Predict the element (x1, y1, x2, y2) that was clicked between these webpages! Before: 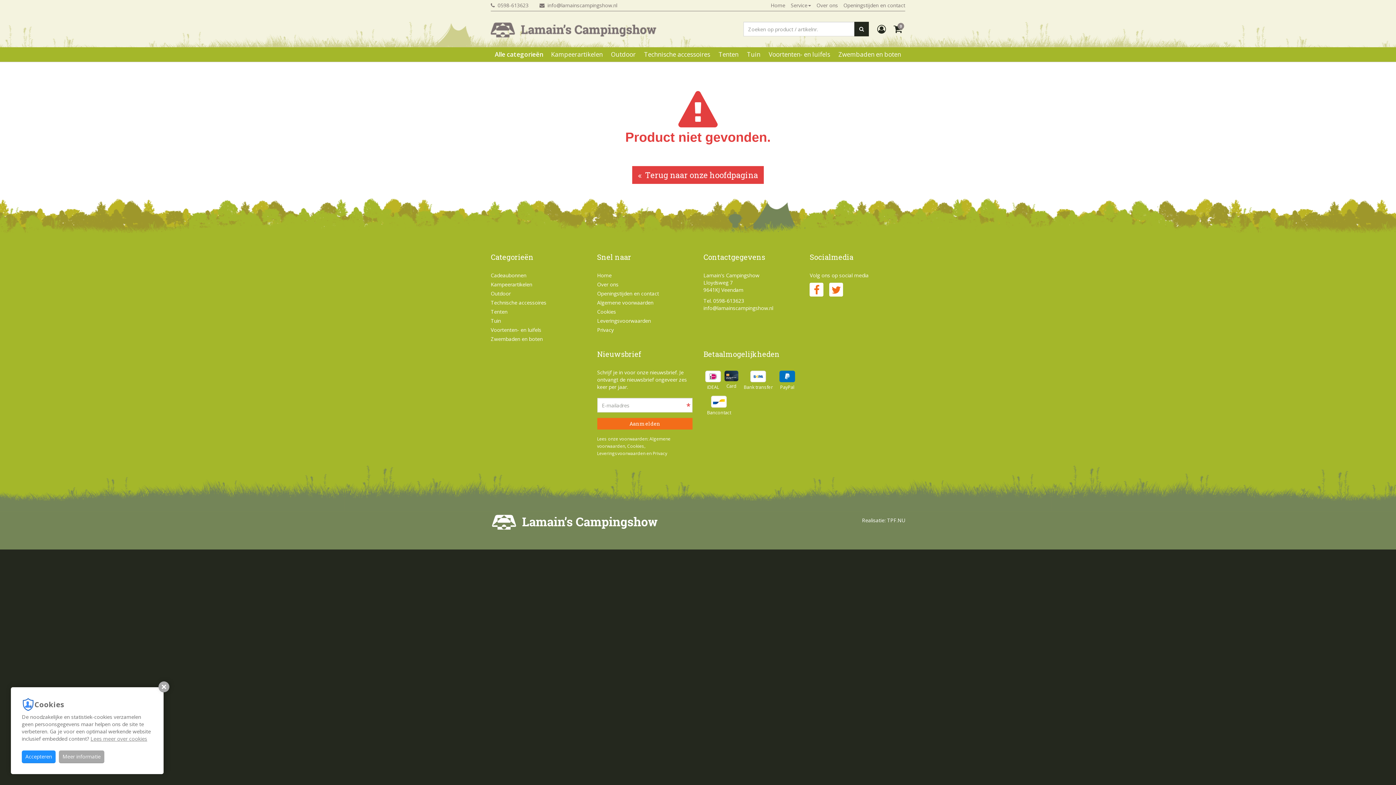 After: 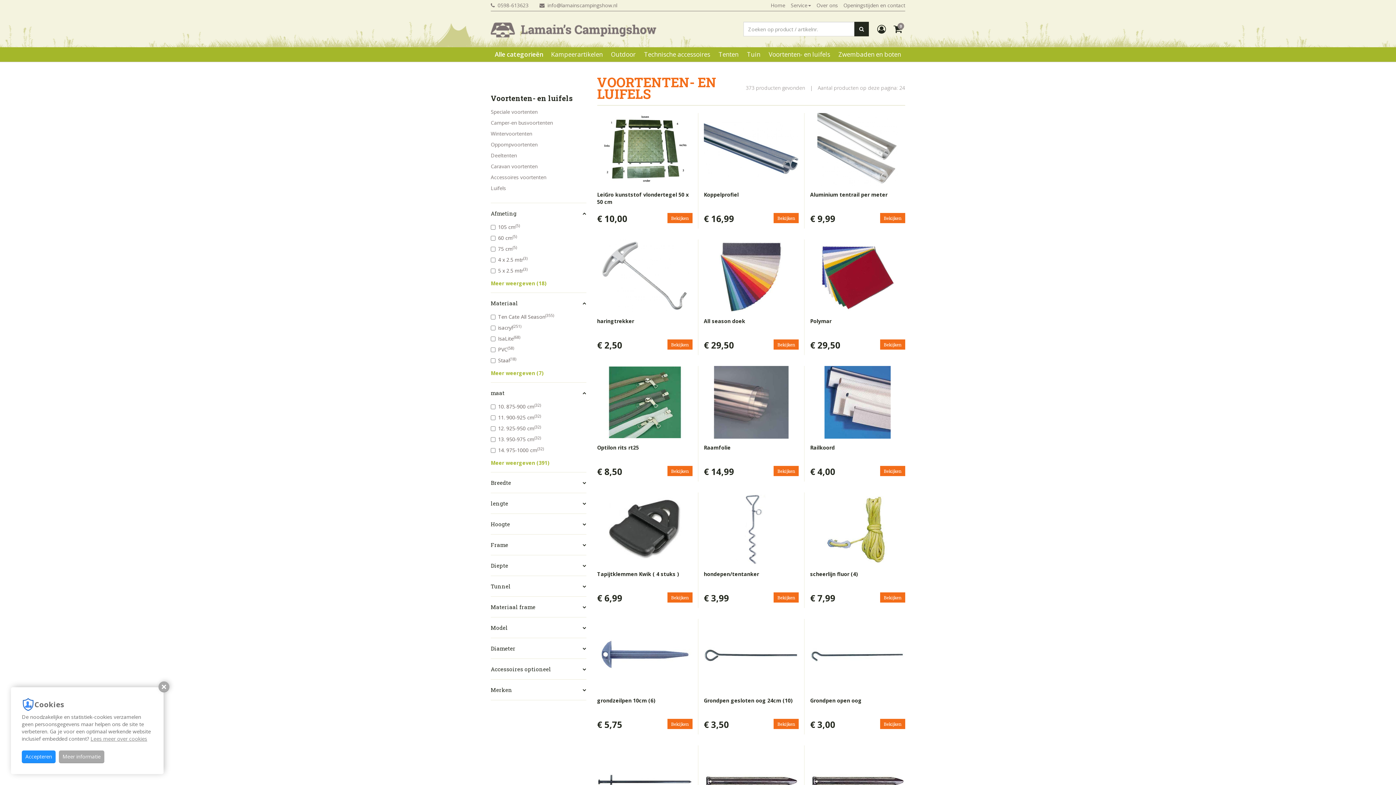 Action: label: Voortenten- en luifels bbox: (490, 326, 541, 333)